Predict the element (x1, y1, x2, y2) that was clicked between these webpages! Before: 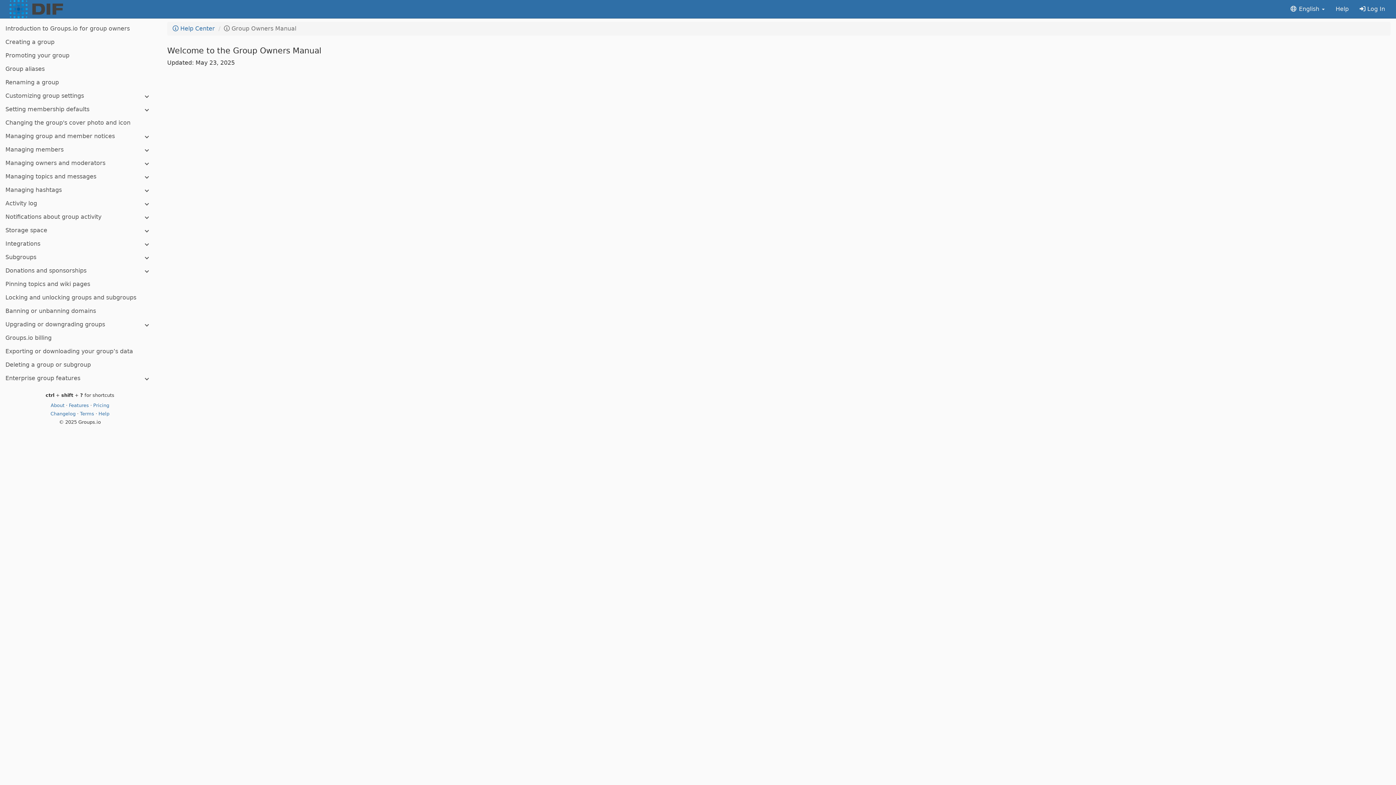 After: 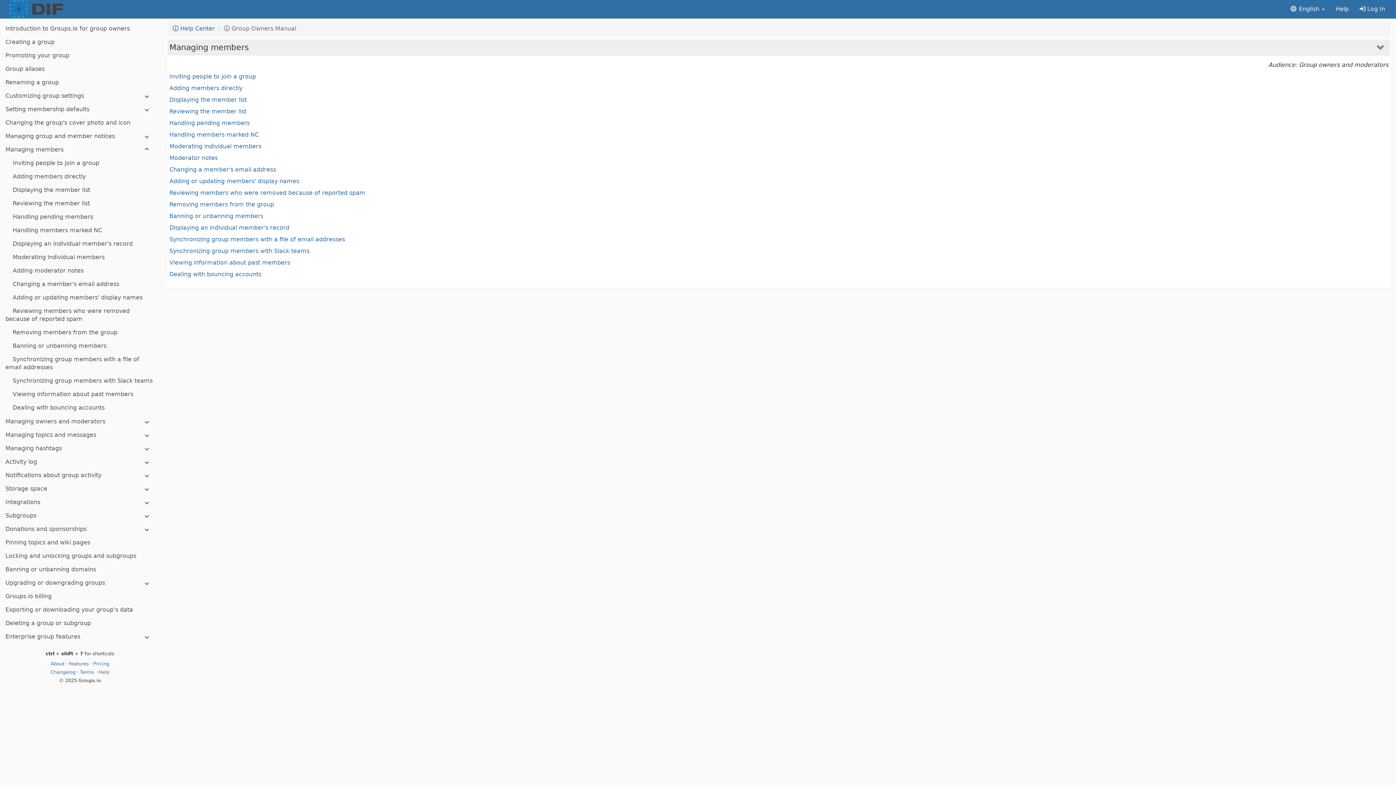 Action: label: Managing members bbox: (0, 142, 160, 156)